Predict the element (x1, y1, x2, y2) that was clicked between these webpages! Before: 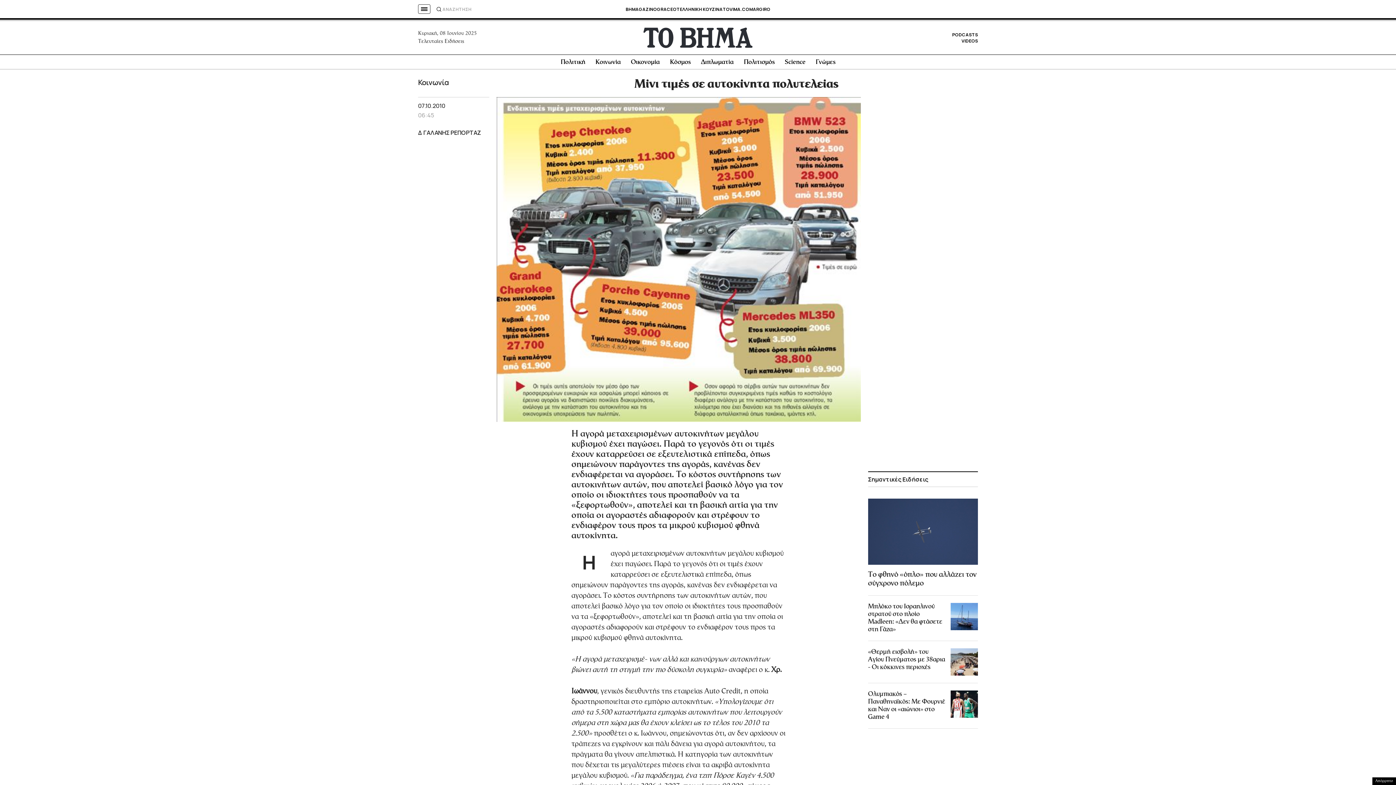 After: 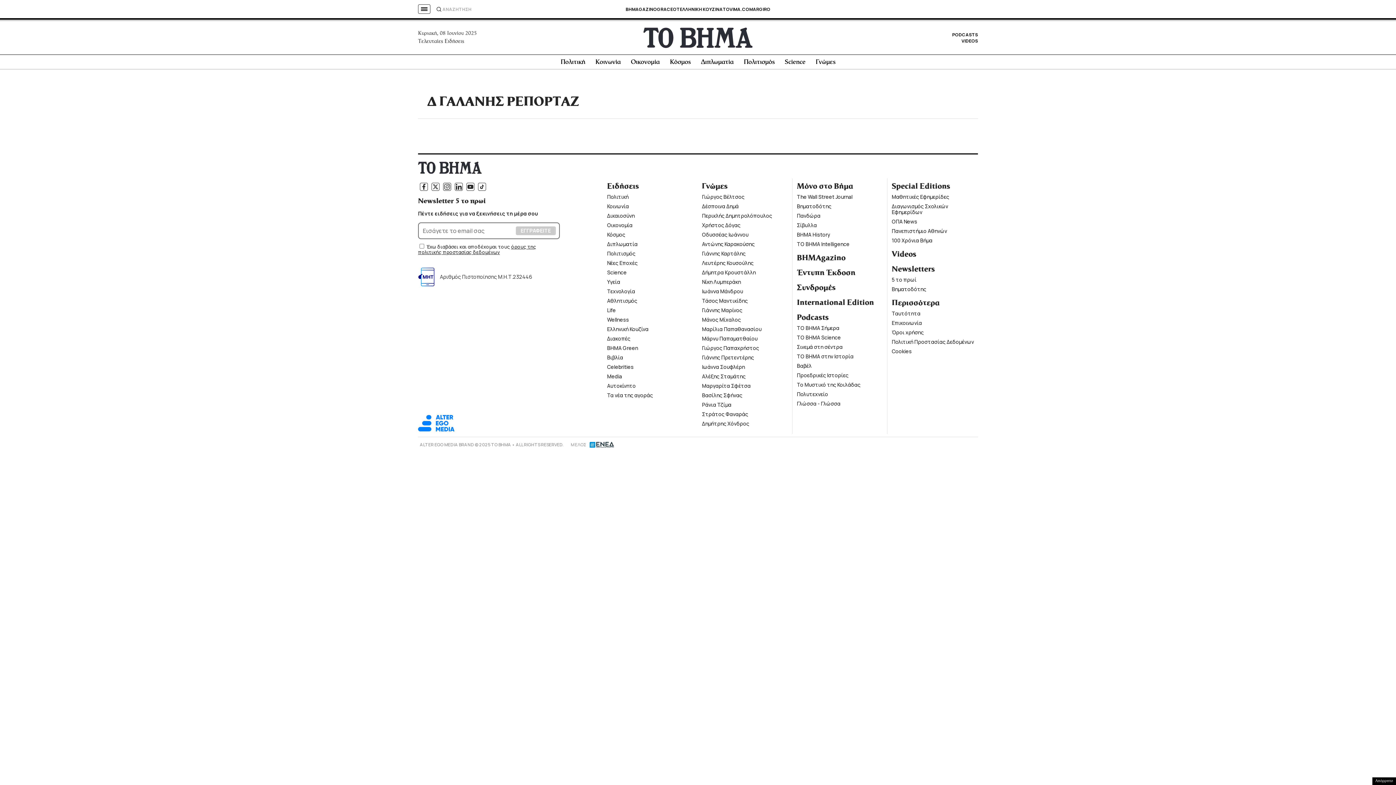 Action: bbox: (418, 128, 481, 136) label: Δ ΓΑΛΑΝΗΣ ΡΕΠΟΡΤΑΖ